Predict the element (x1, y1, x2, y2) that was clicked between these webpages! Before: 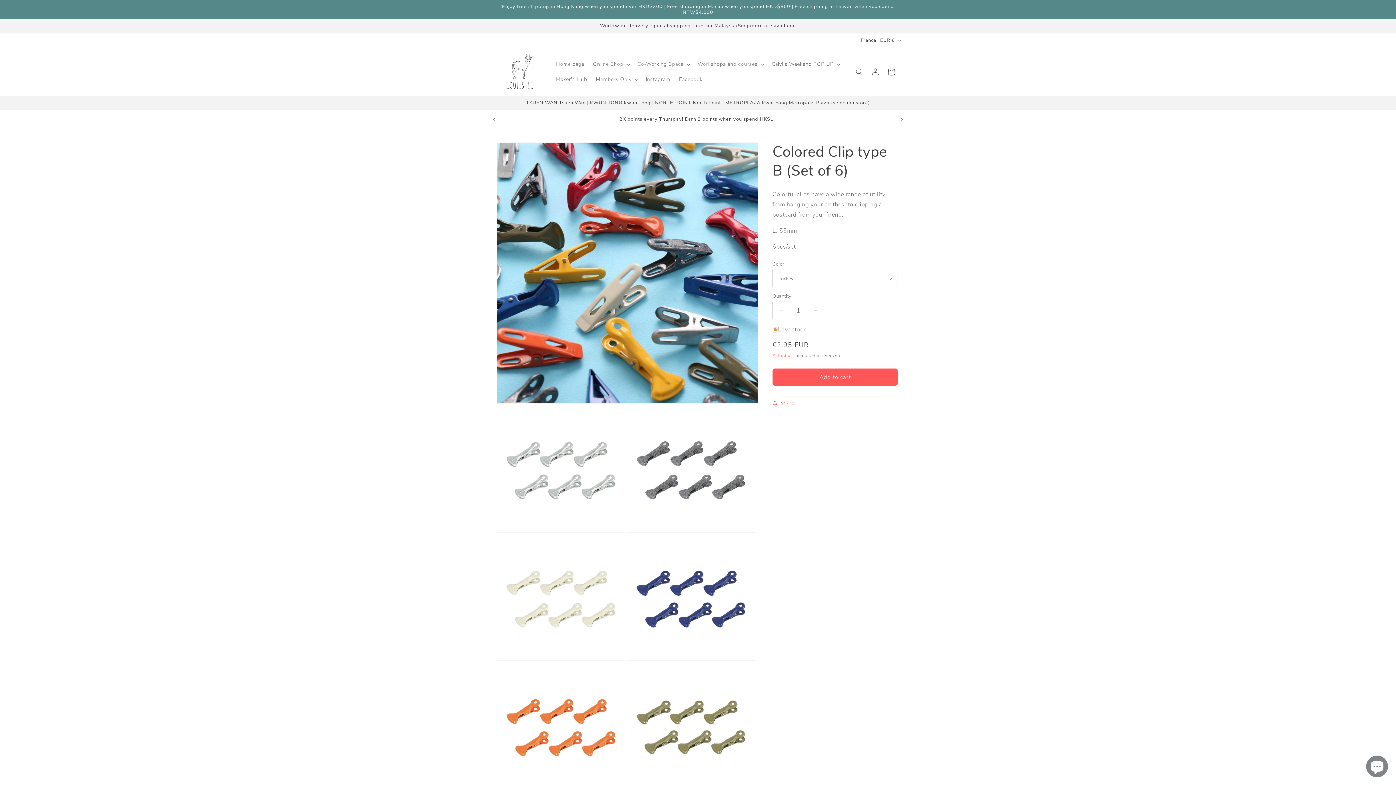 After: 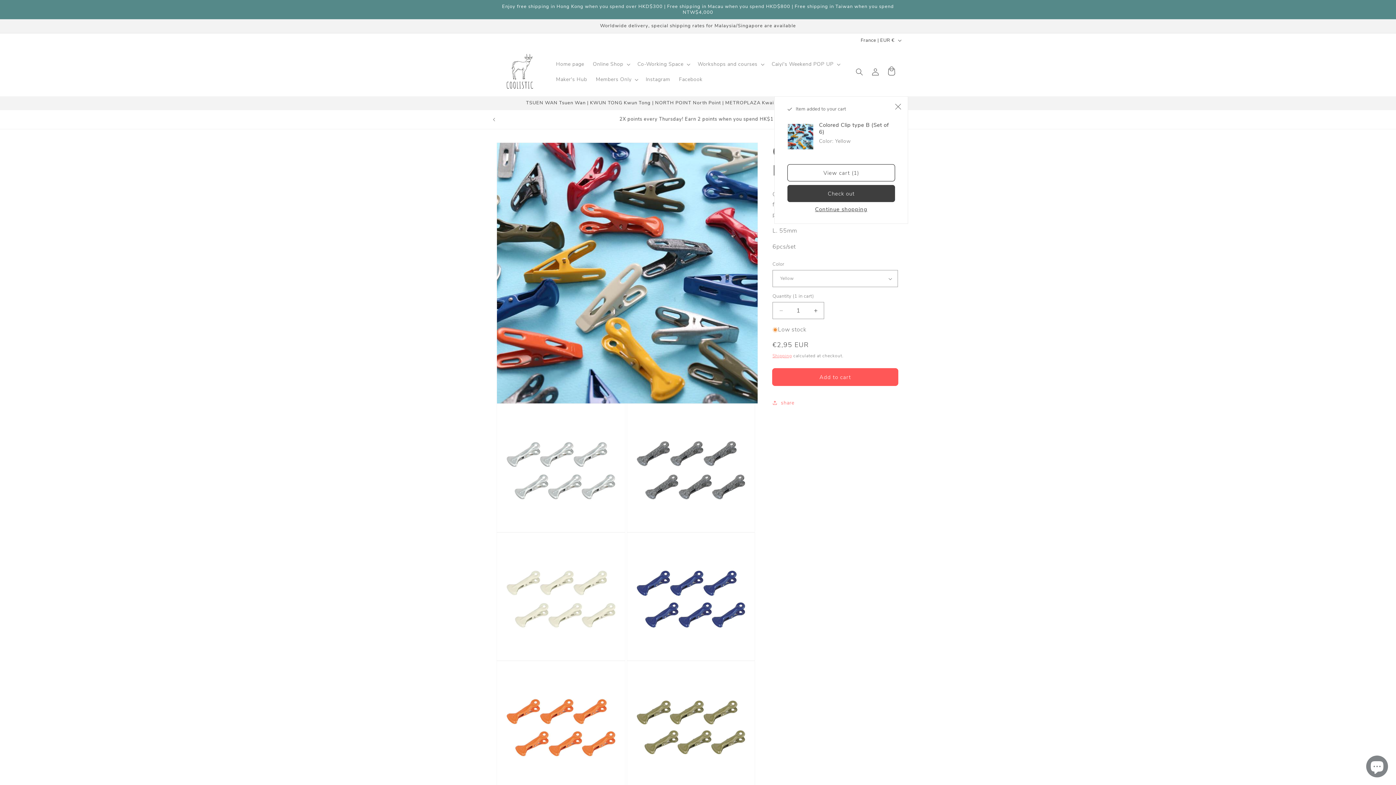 Action: label: Add to cart bbox: (772, 368, 898, 385)